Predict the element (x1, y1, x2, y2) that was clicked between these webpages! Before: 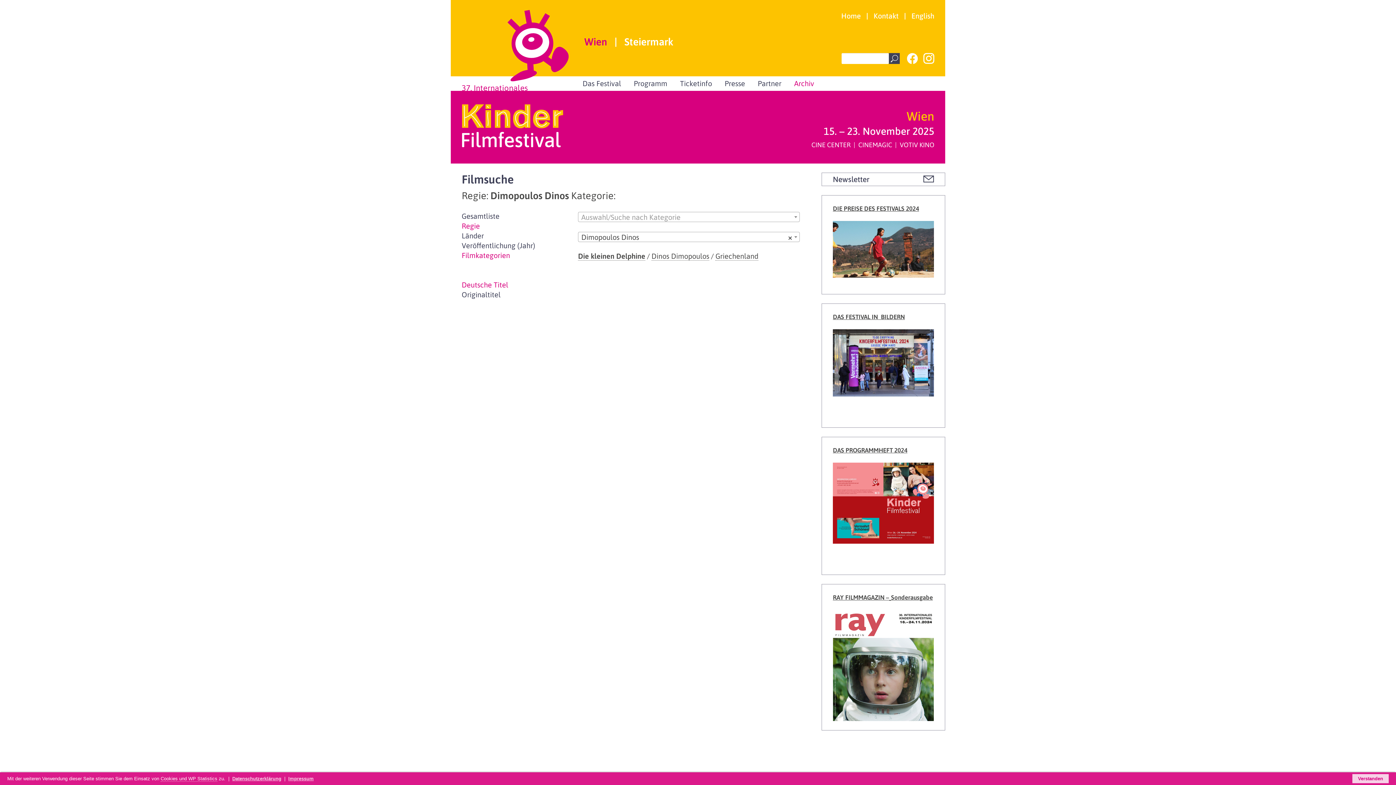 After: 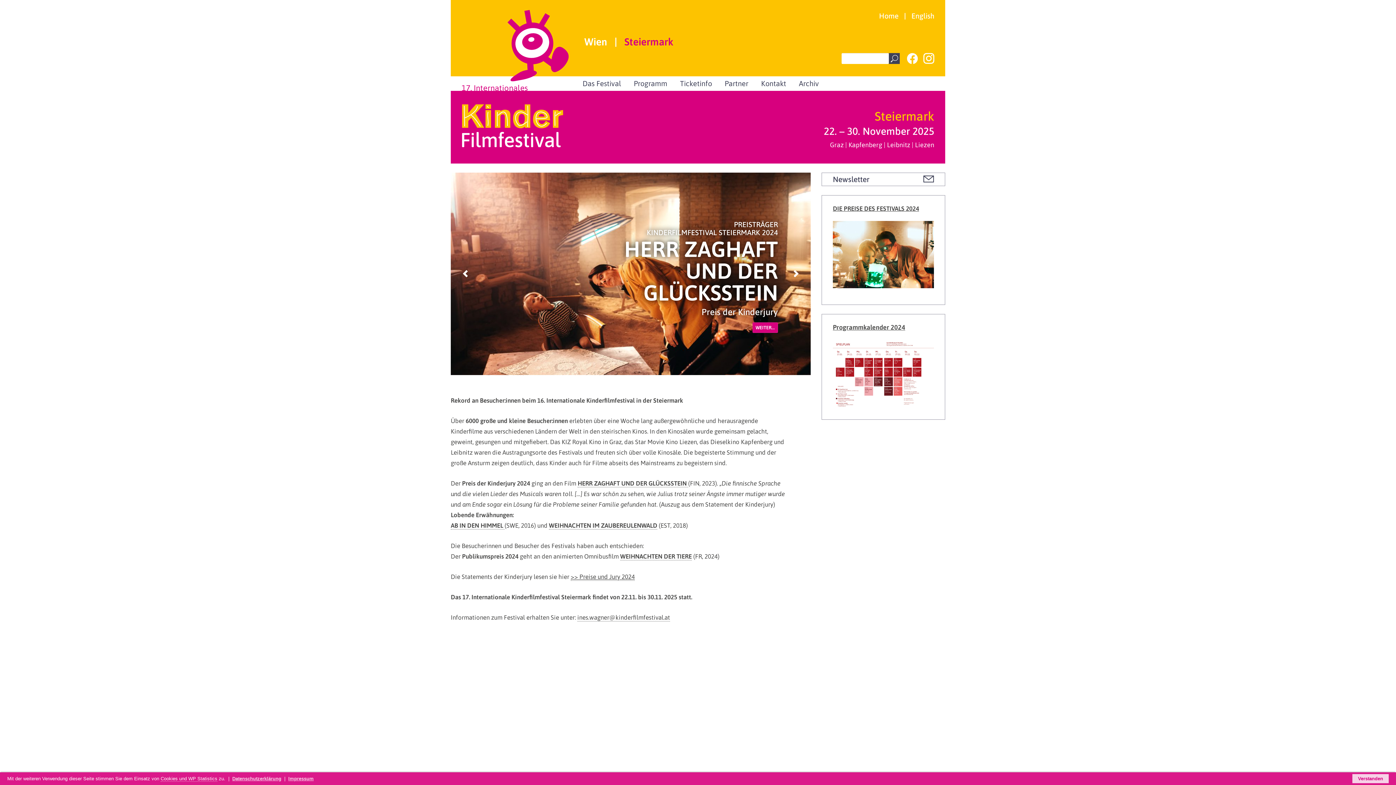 Action: label: Steiermark bbox: (624, 37, 673, 46)